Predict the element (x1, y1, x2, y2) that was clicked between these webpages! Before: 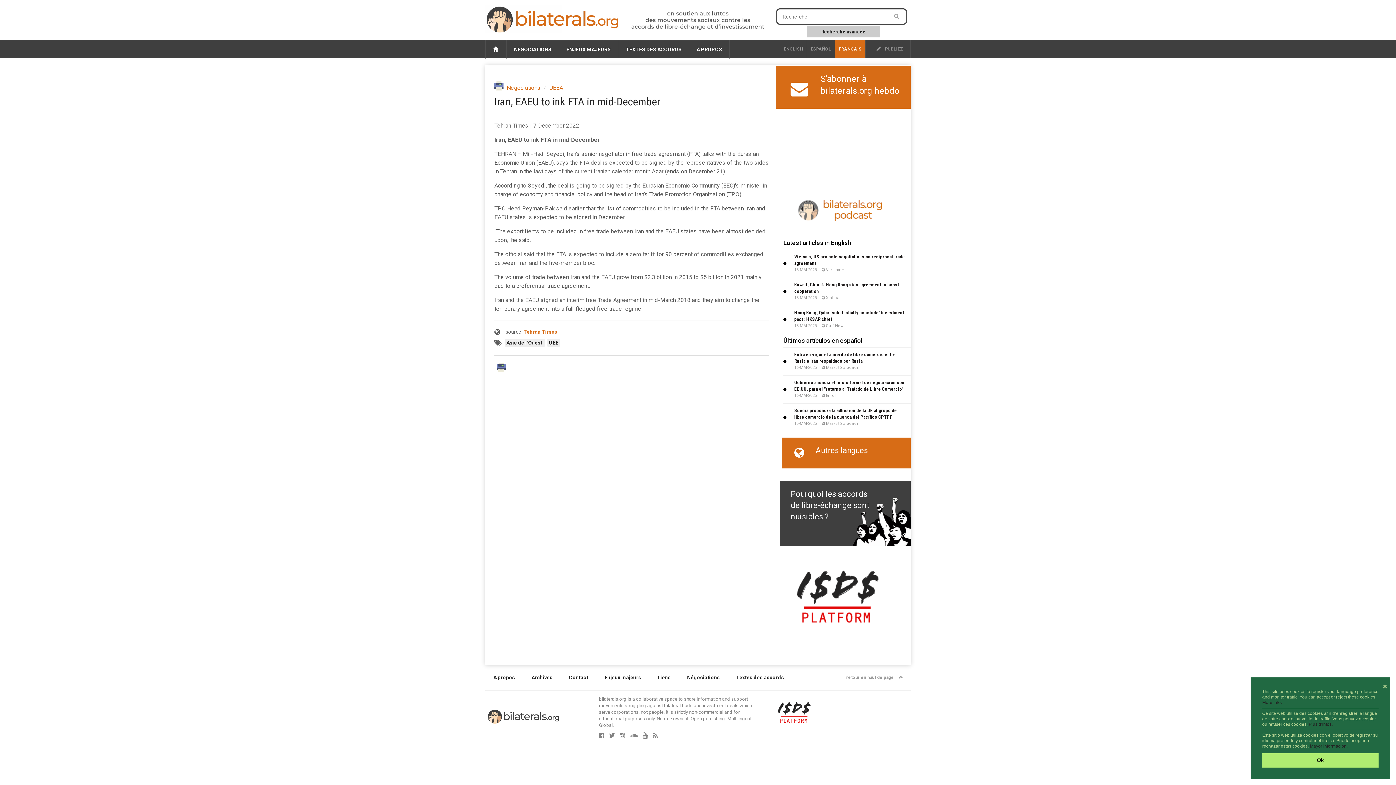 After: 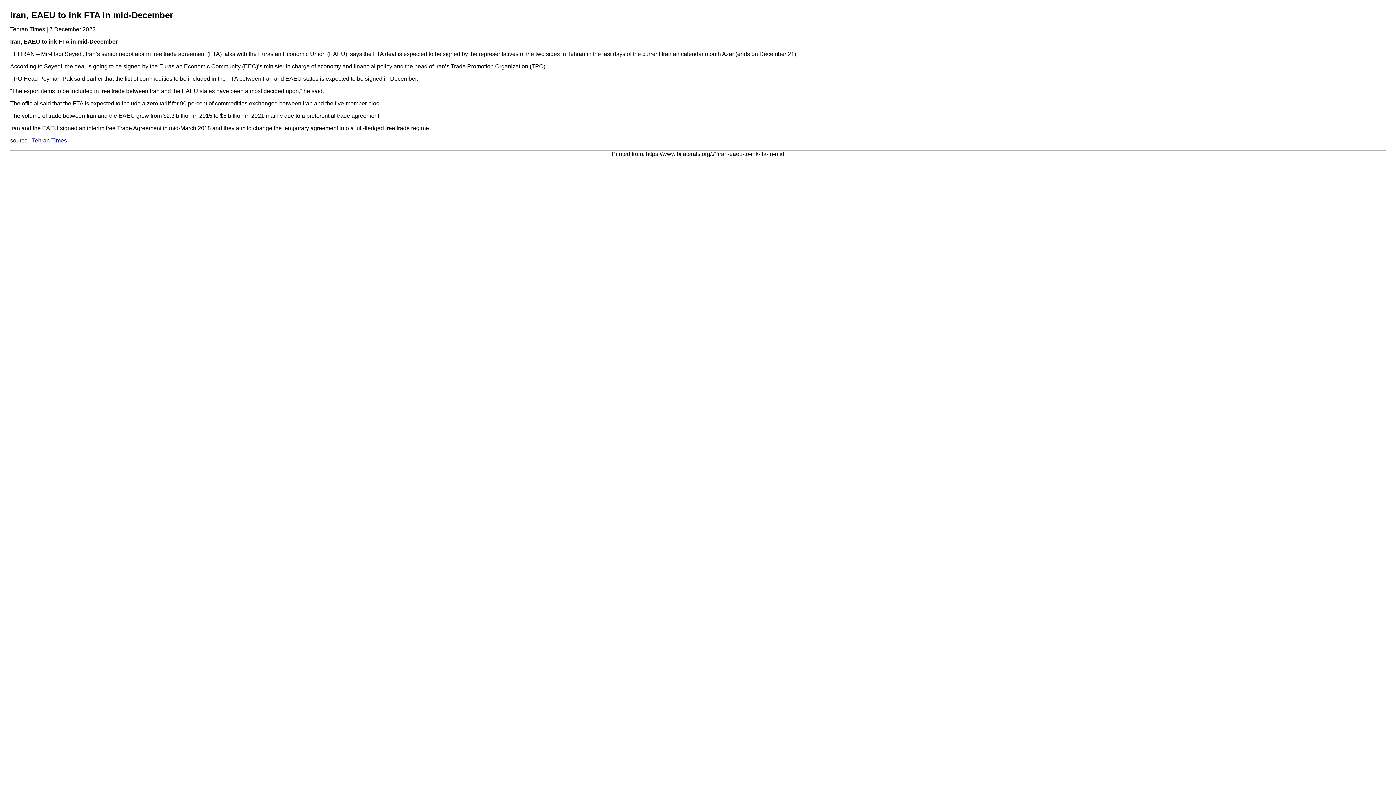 Action: bbox: (494, 82, 506, 88) label:    